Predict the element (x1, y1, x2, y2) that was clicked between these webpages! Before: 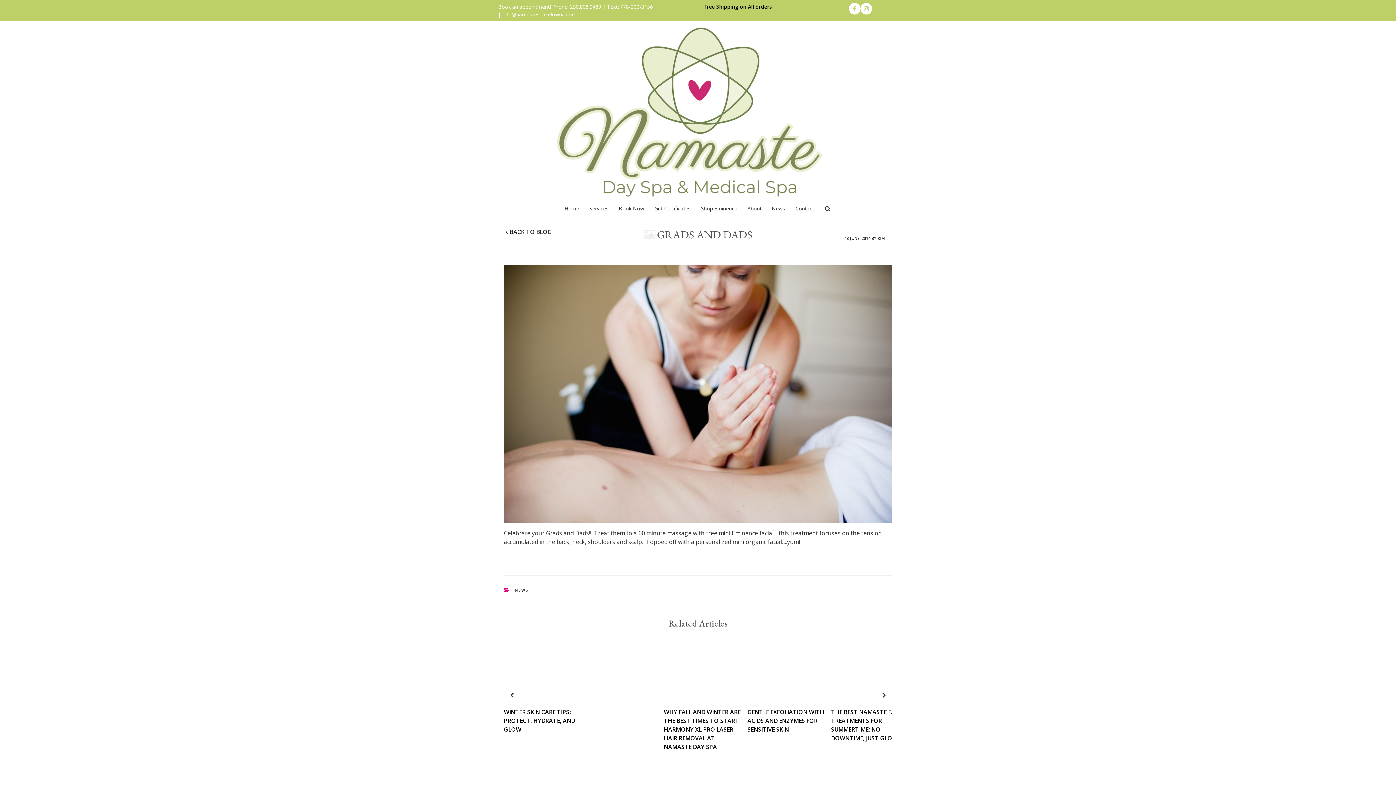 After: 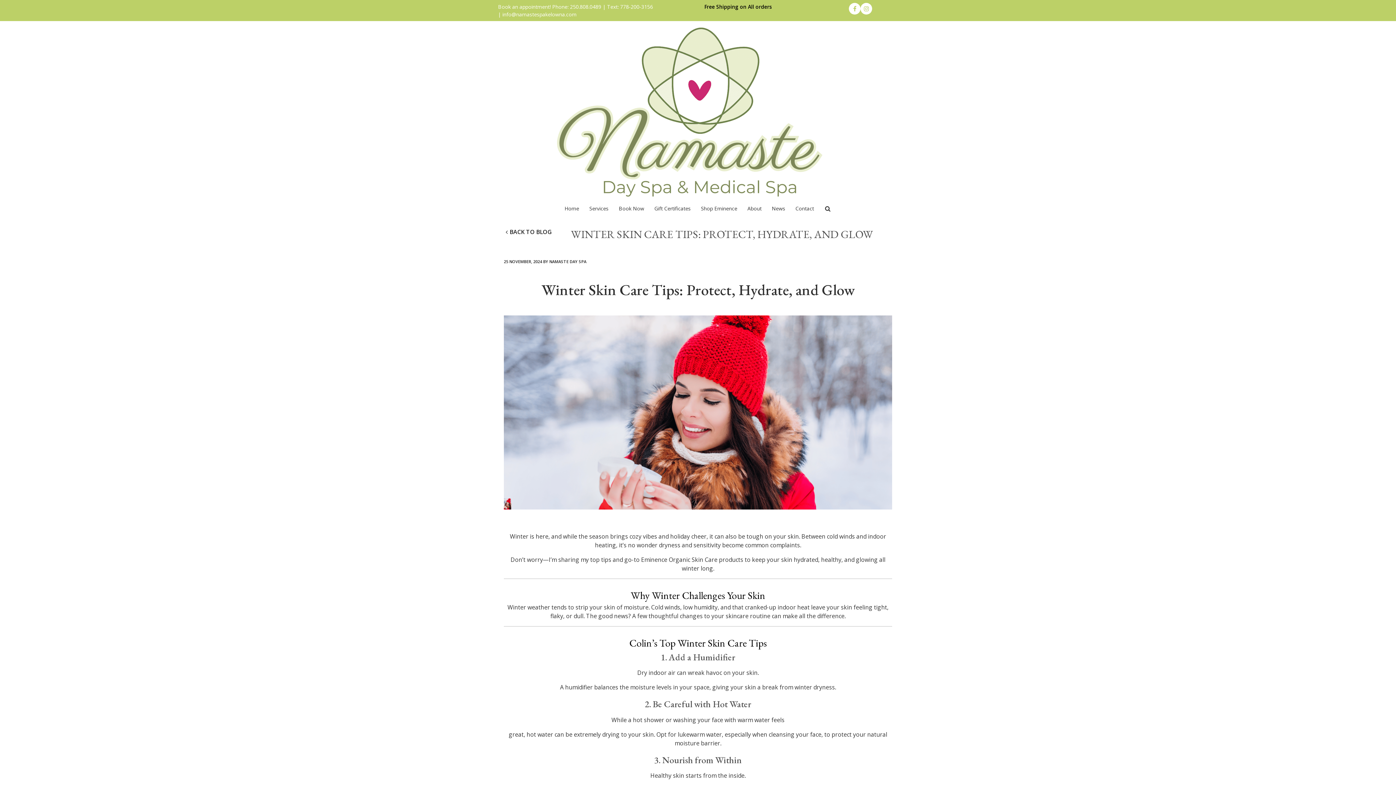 Action: label: WINTER SKIN CARE TIPS: PROTECT, HYDRATE, AND GLOW bbox: (504, 635, 584, 738)